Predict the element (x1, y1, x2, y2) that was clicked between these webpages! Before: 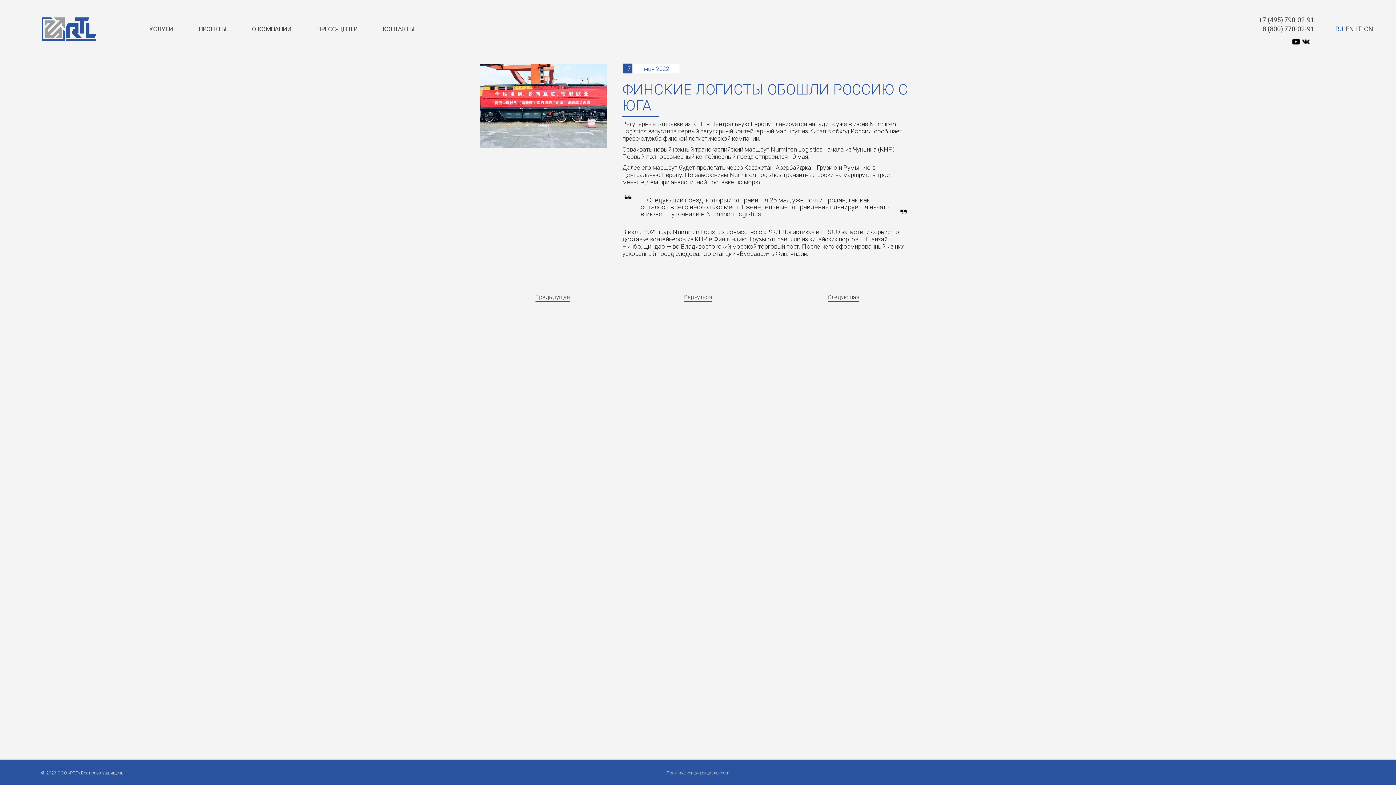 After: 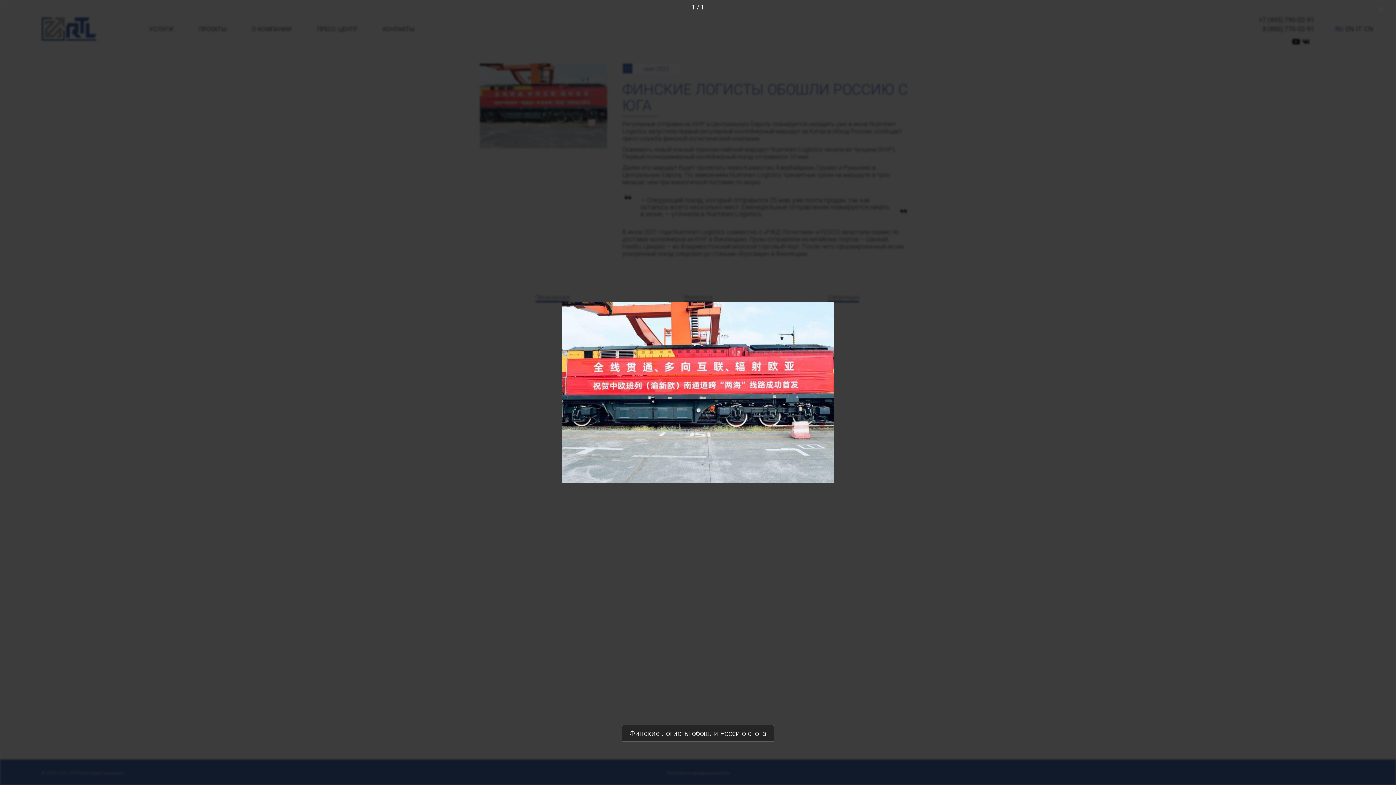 Action: bbox: (480, 63, 607, 149)